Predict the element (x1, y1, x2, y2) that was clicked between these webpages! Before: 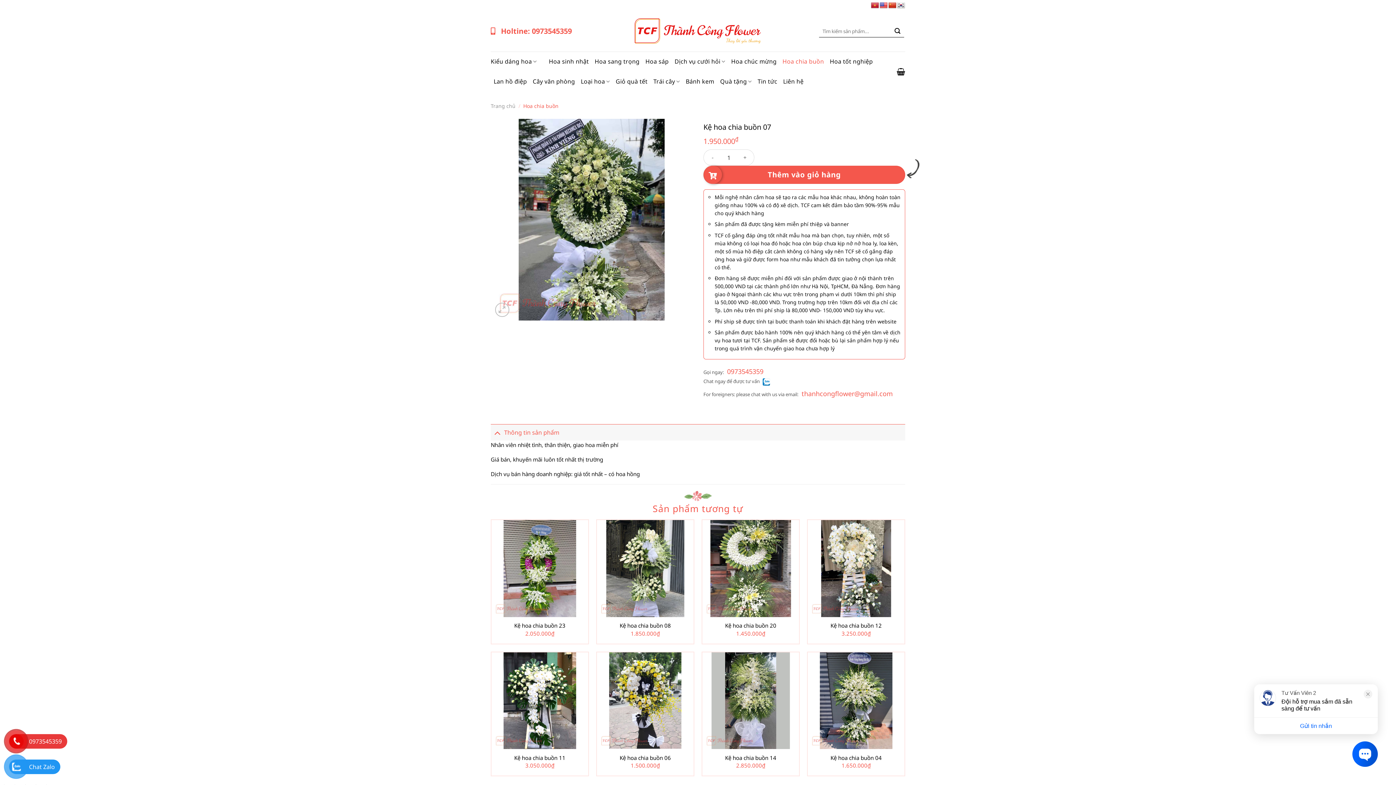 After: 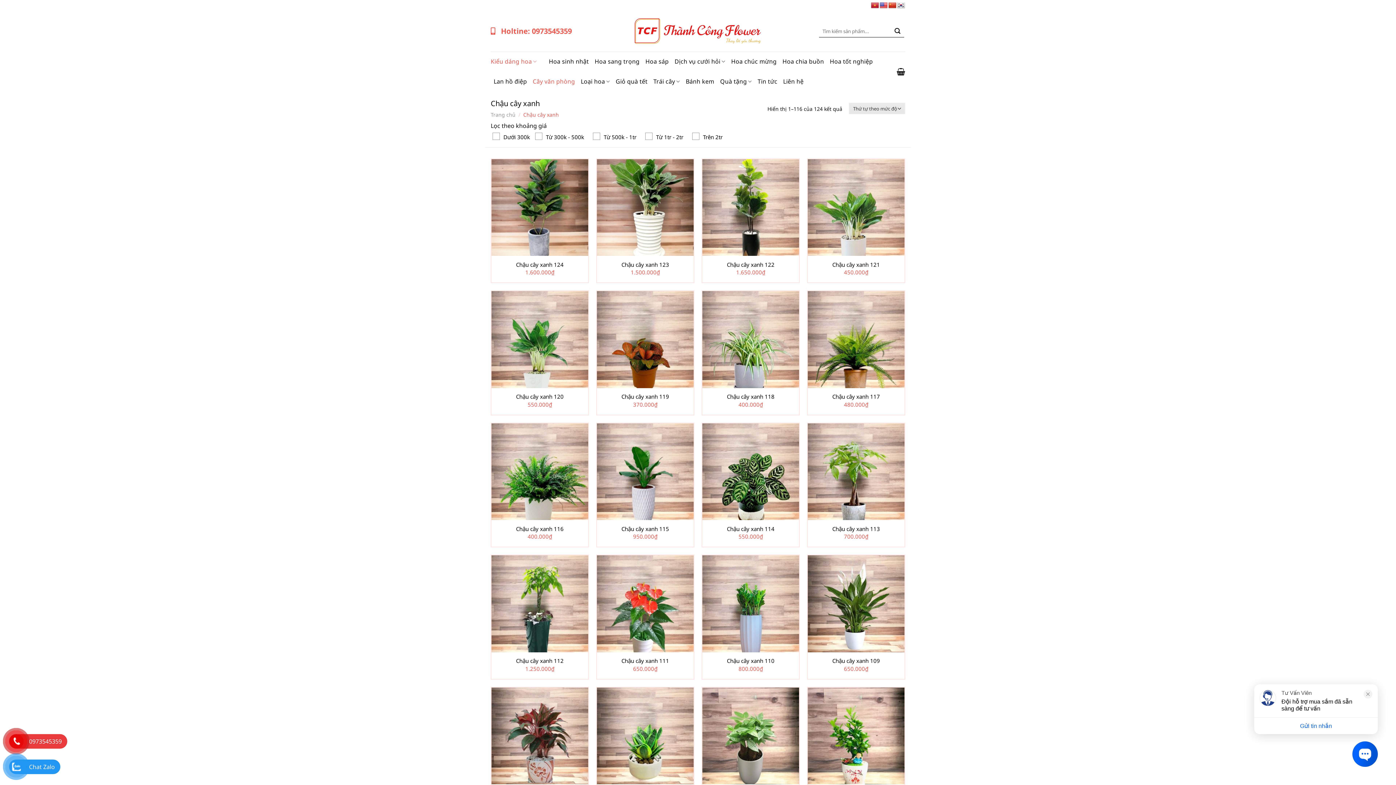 Action: label: Cây văn phòng bbox: (530, 71, 578, 91)